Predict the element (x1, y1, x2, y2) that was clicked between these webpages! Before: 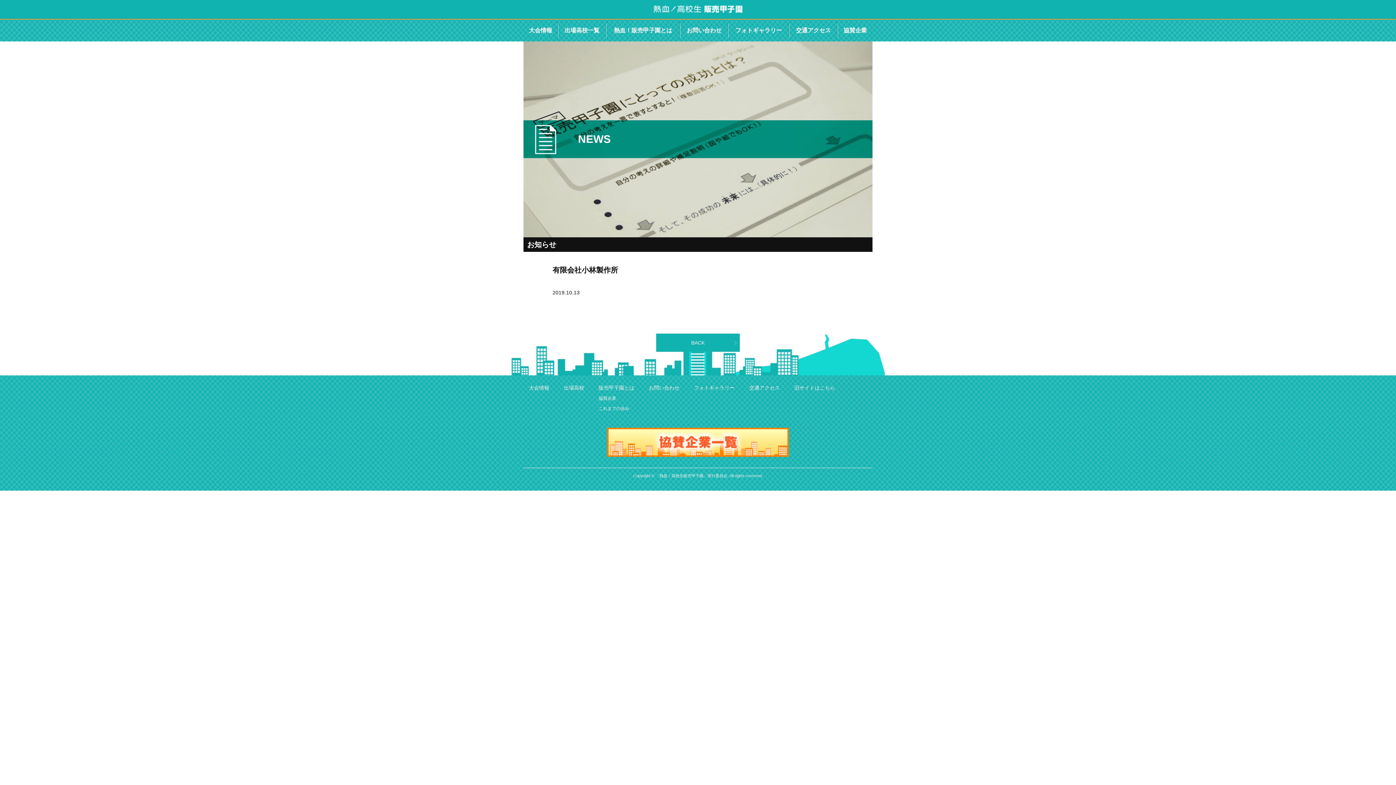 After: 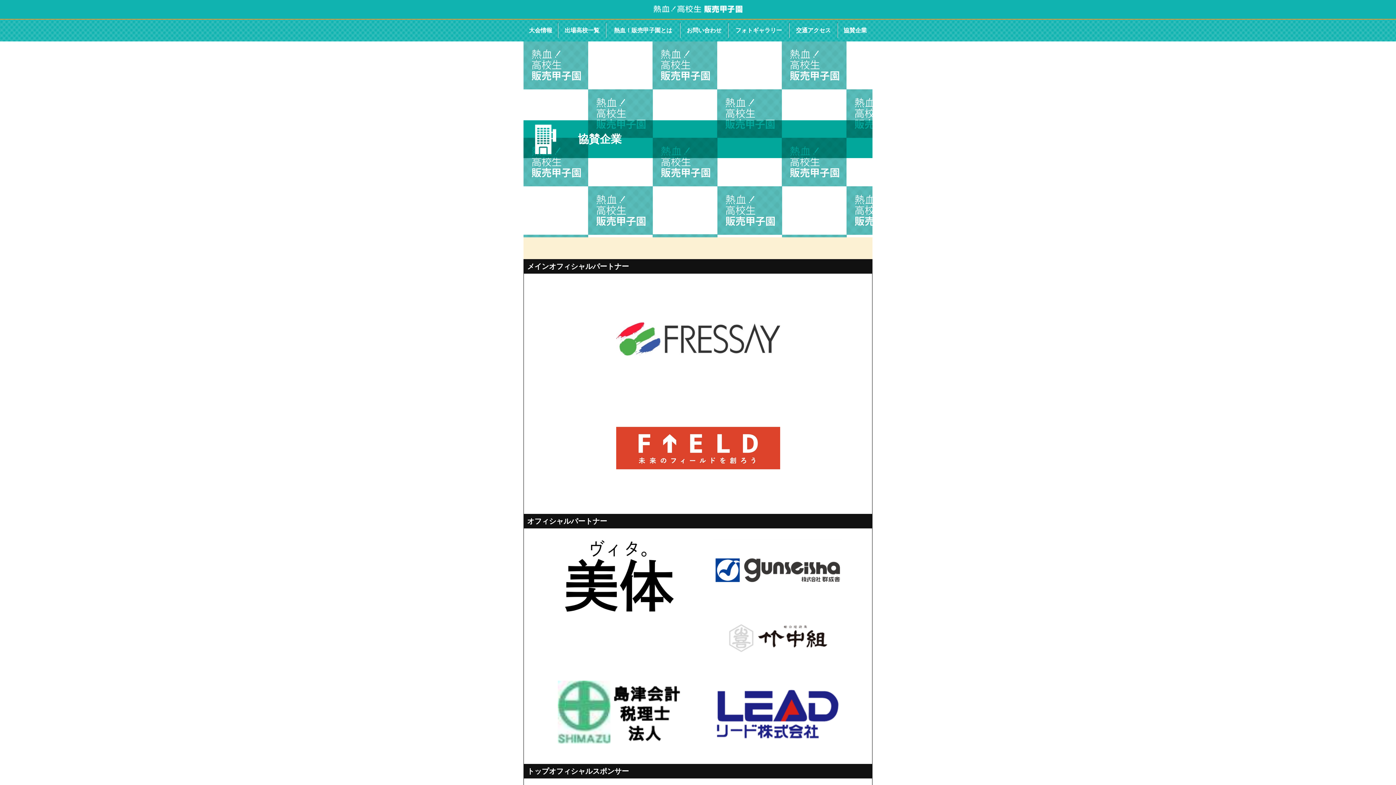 Action: bbox: (607, 449, 789, 454)